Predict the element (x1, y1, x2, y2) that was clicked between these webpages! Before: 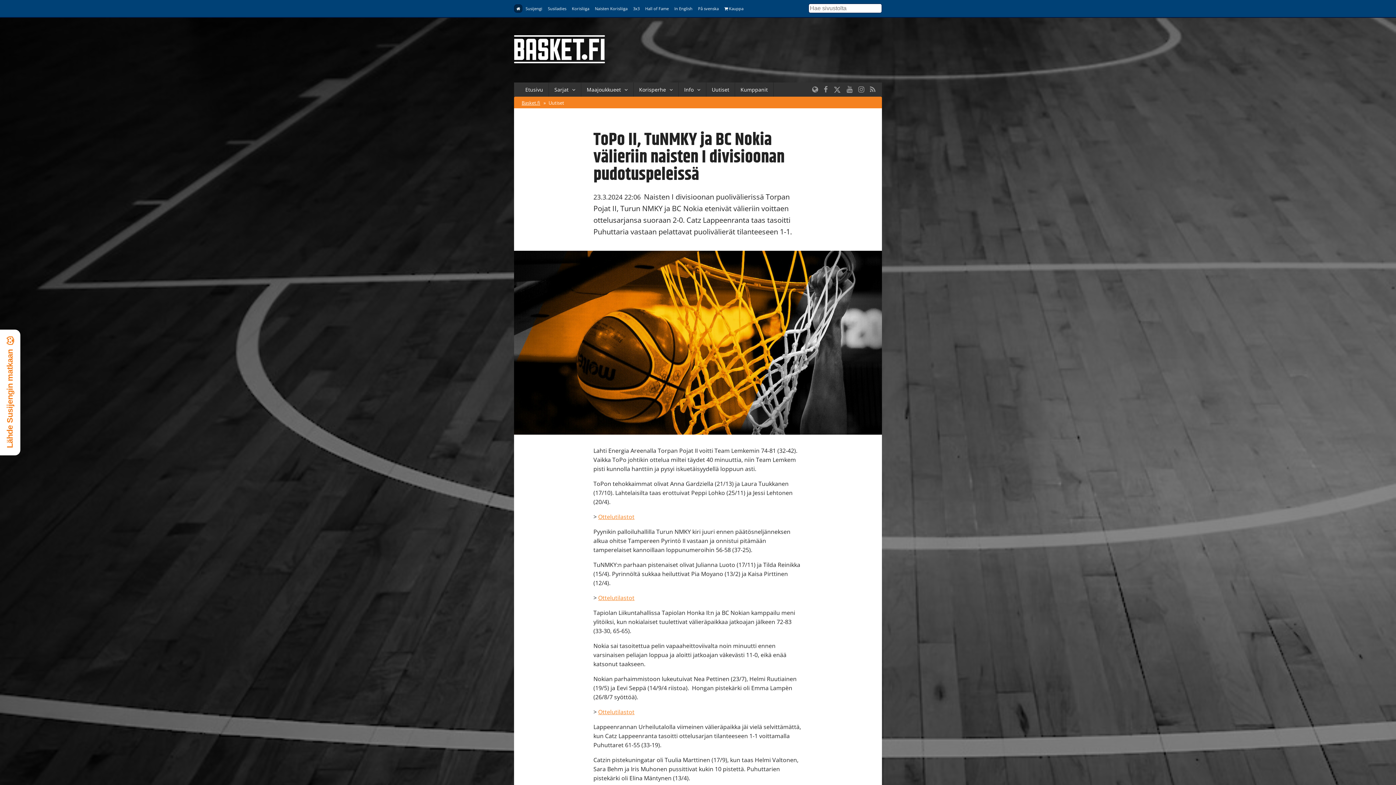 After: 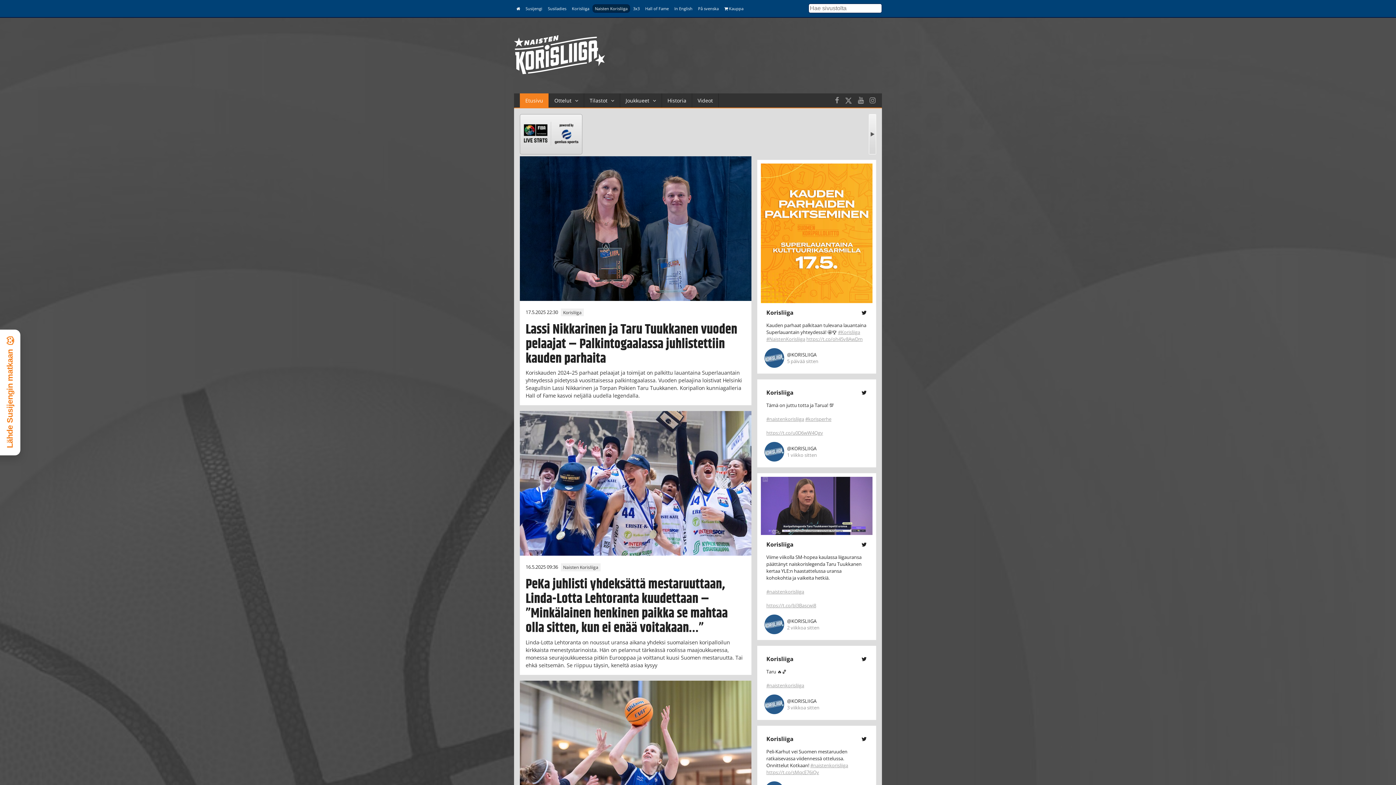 Action: bbox: (592, 4, 630, 12) label: Naisten Korisliiga